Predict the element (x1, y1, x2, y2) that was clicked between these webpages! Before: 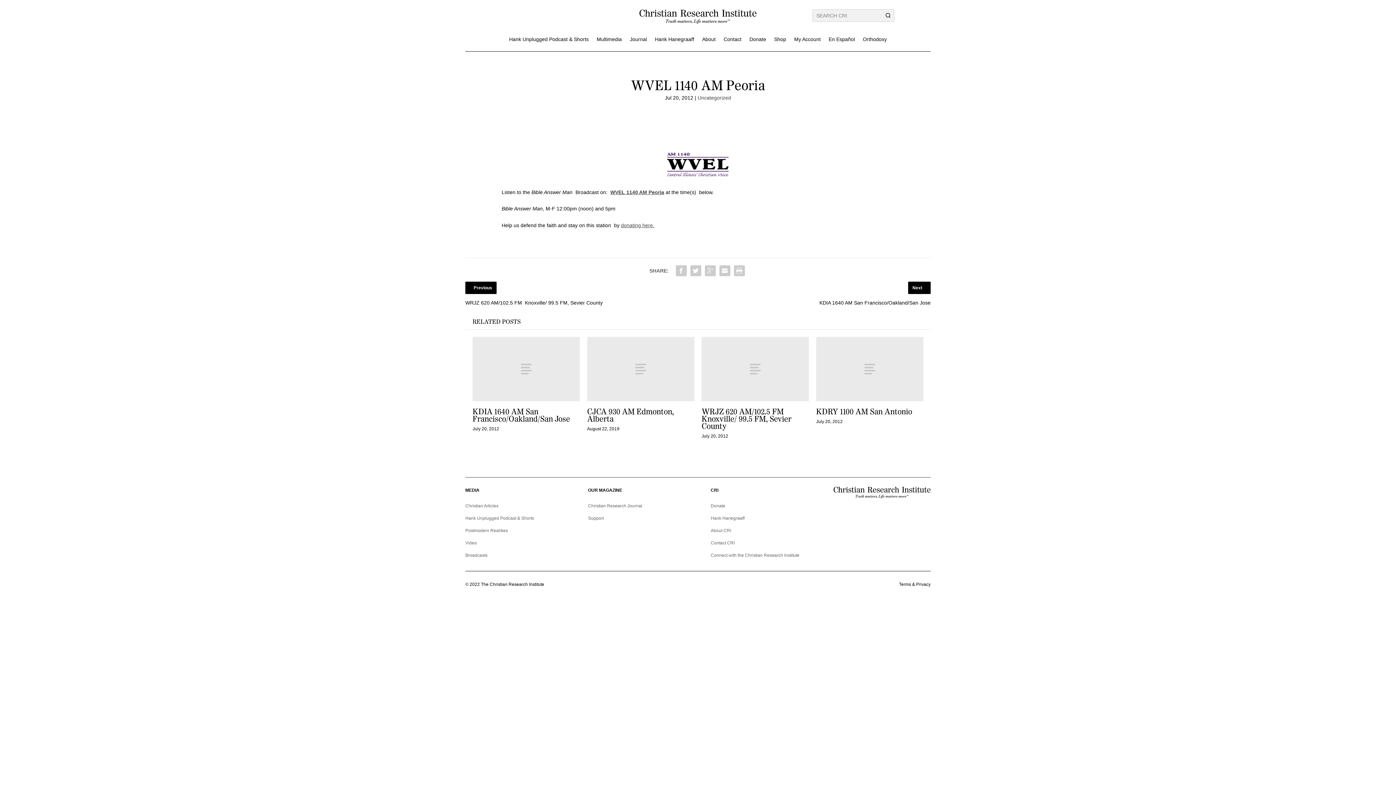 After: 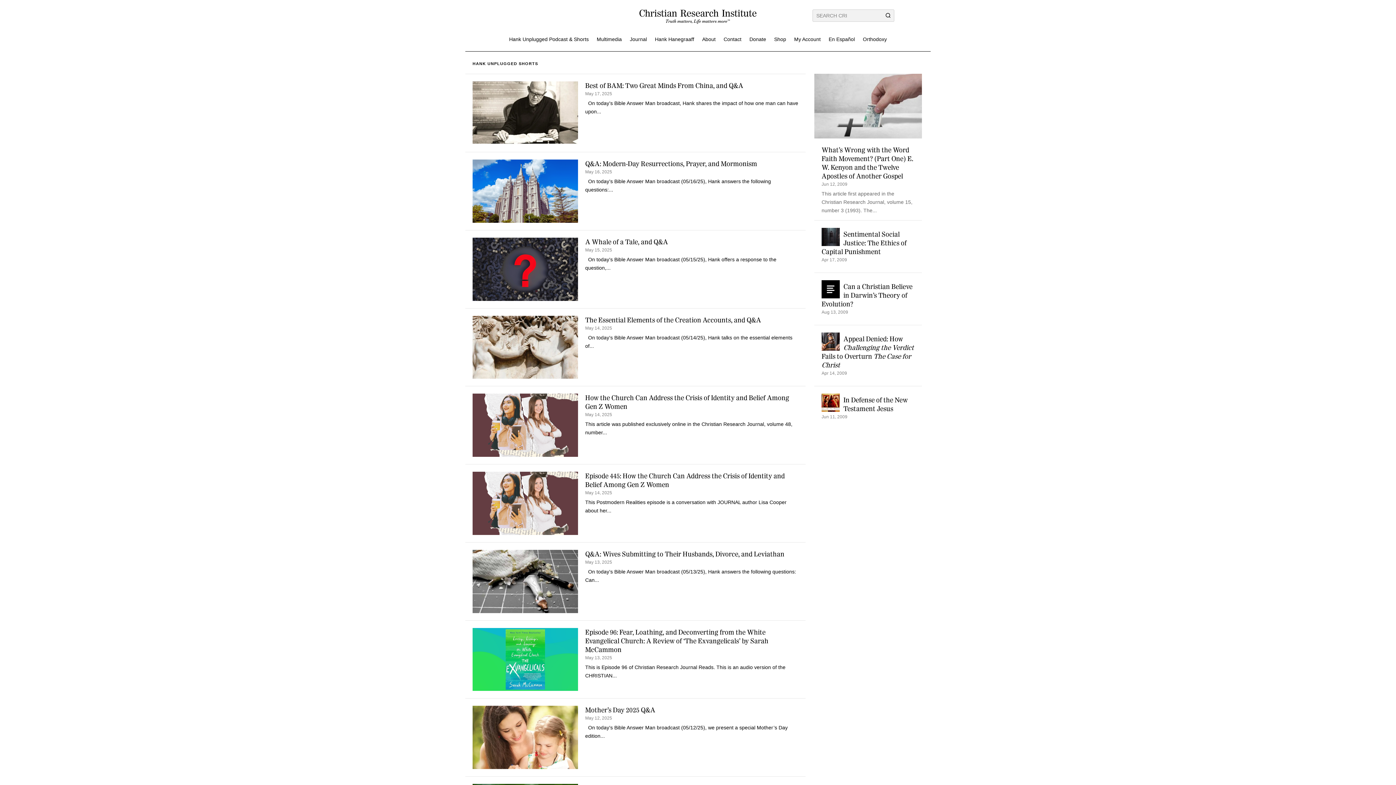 Action: bbox: (697, 94, 731, 100) label: Uncategorized